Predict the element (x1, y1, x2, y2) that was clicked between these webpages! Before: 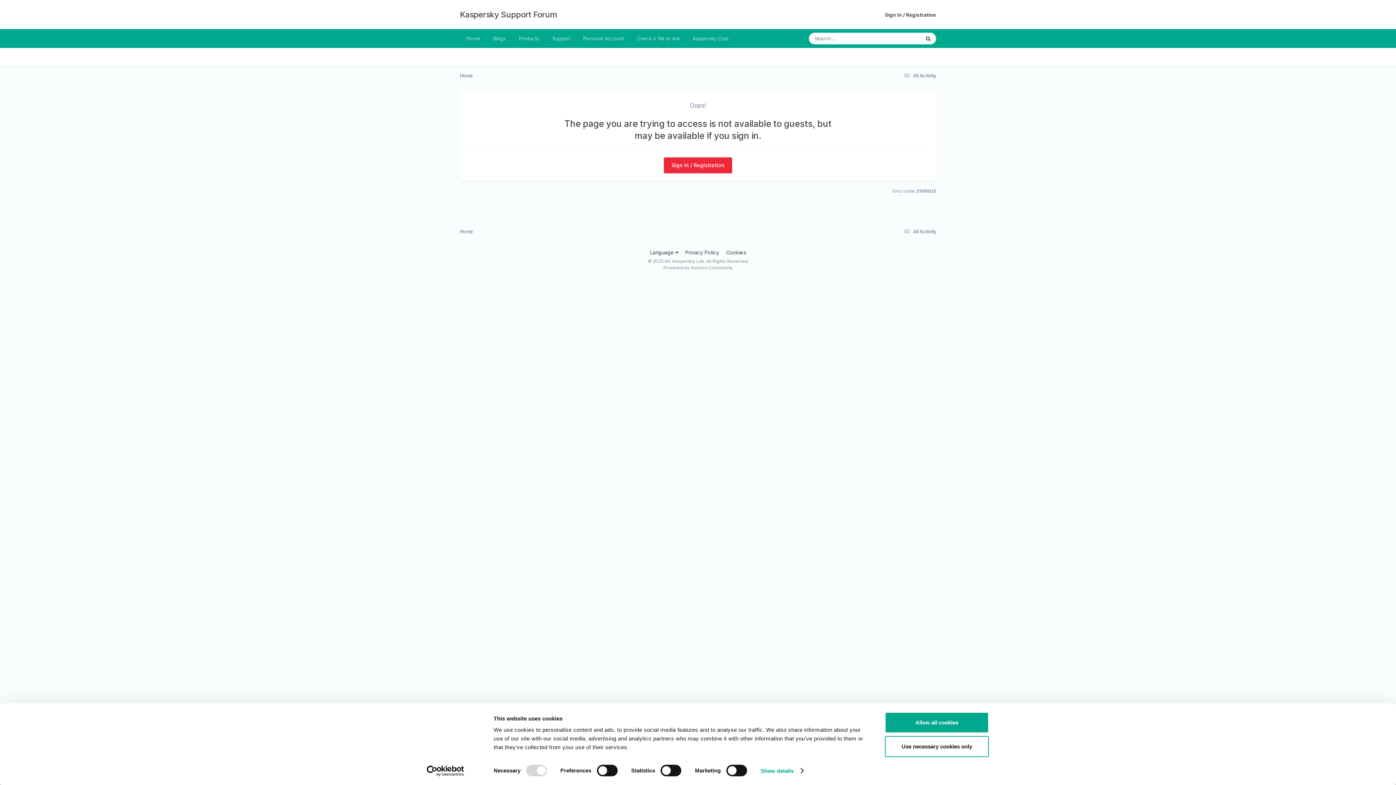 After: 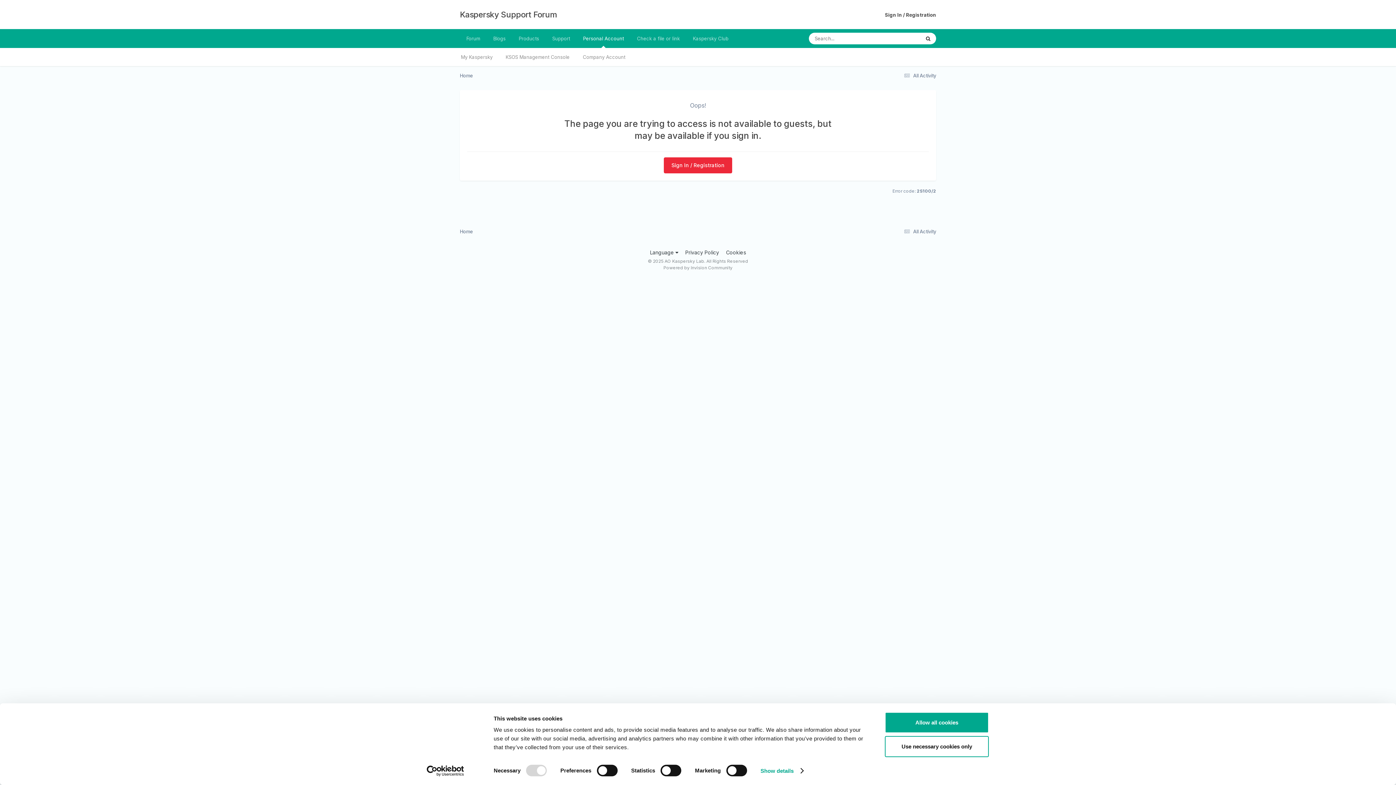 Action: bbox: (576, 29, 630, 48) label: Personal Account